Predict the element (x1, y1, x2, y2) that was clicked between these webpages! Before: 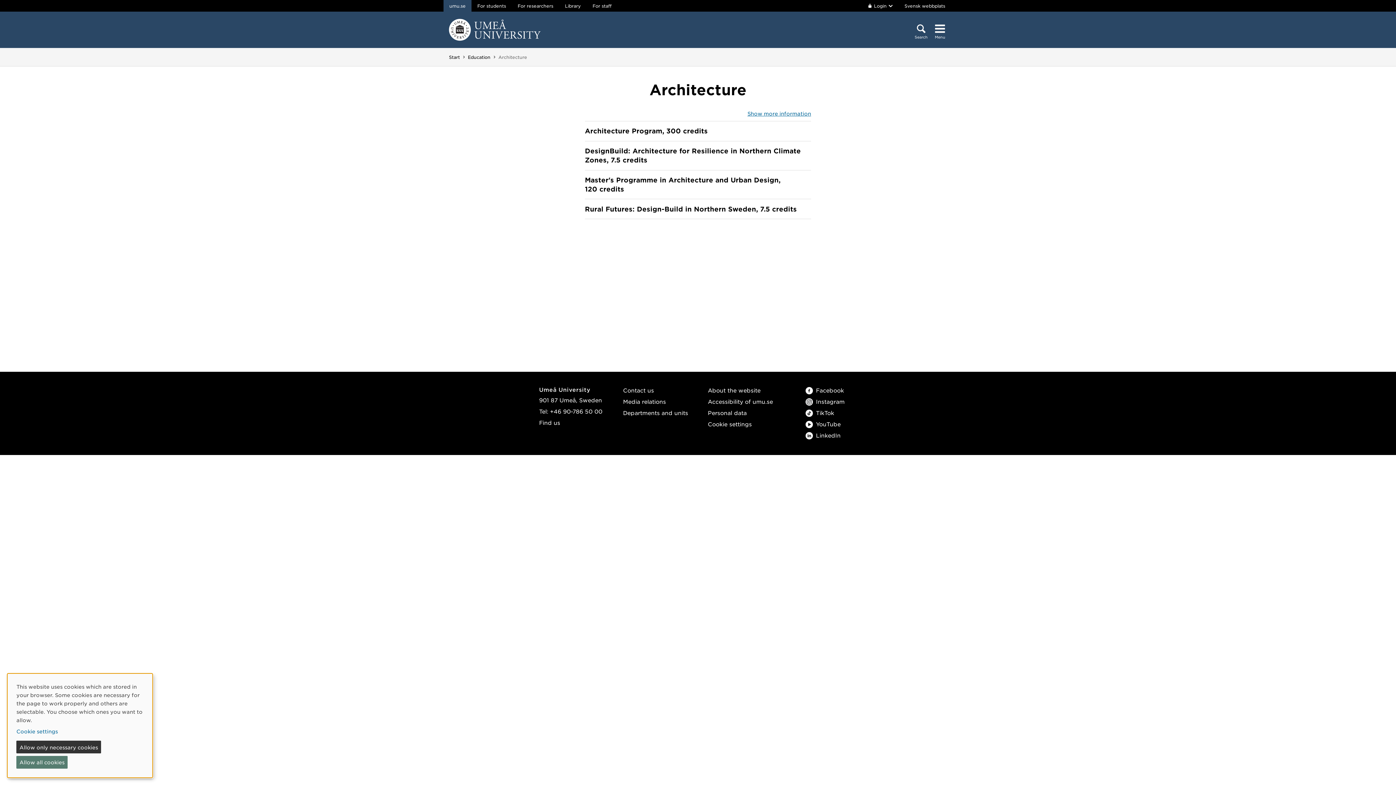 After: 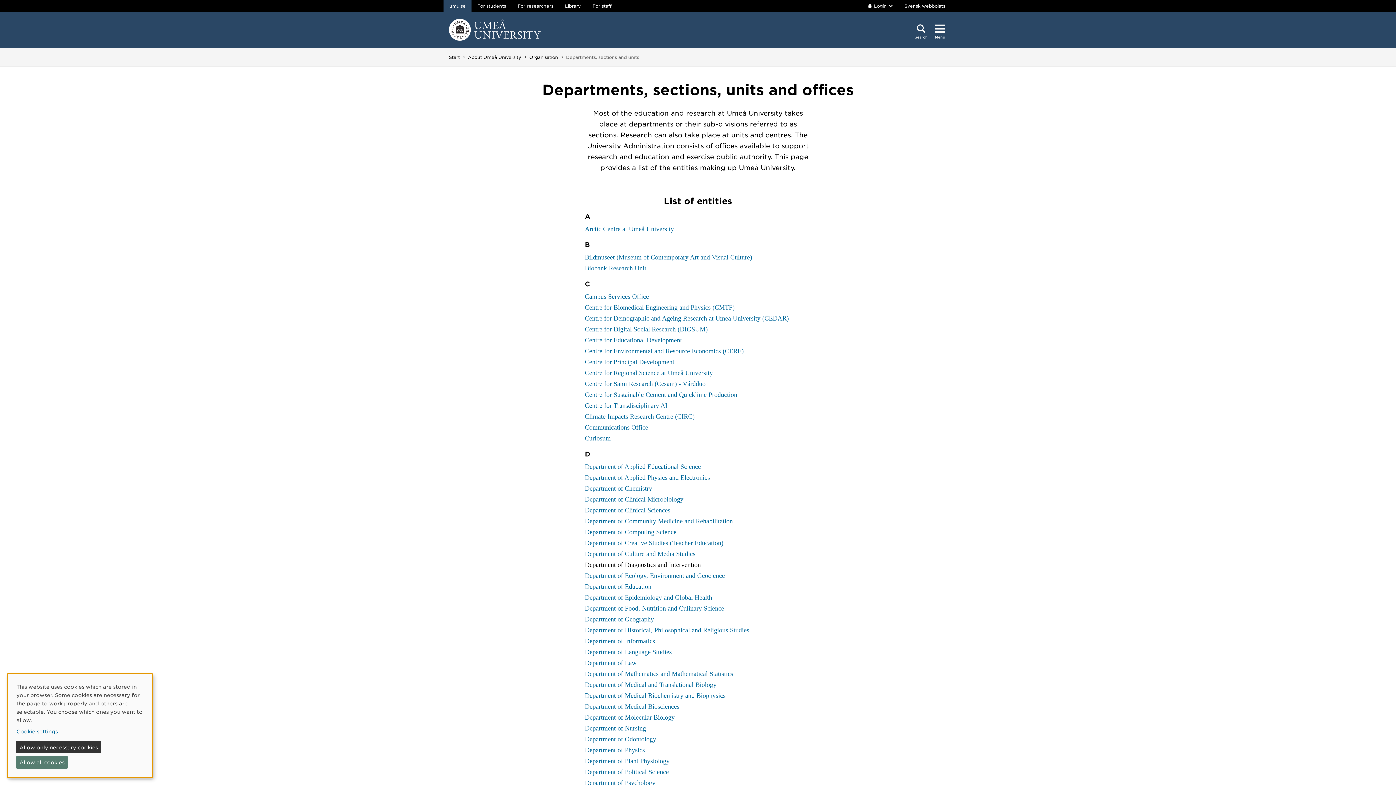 Action: bbox: (623, 409, 688, 416) label: Departments and units